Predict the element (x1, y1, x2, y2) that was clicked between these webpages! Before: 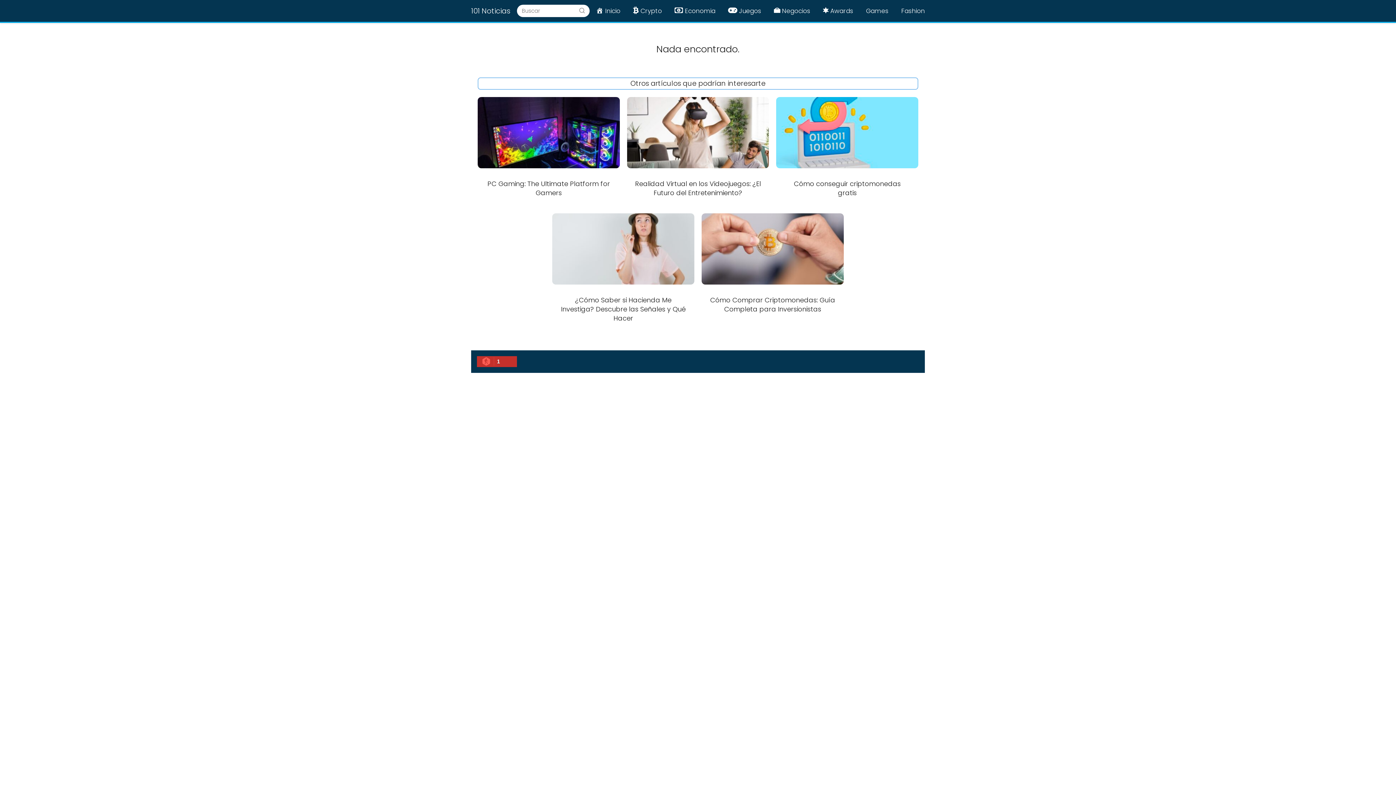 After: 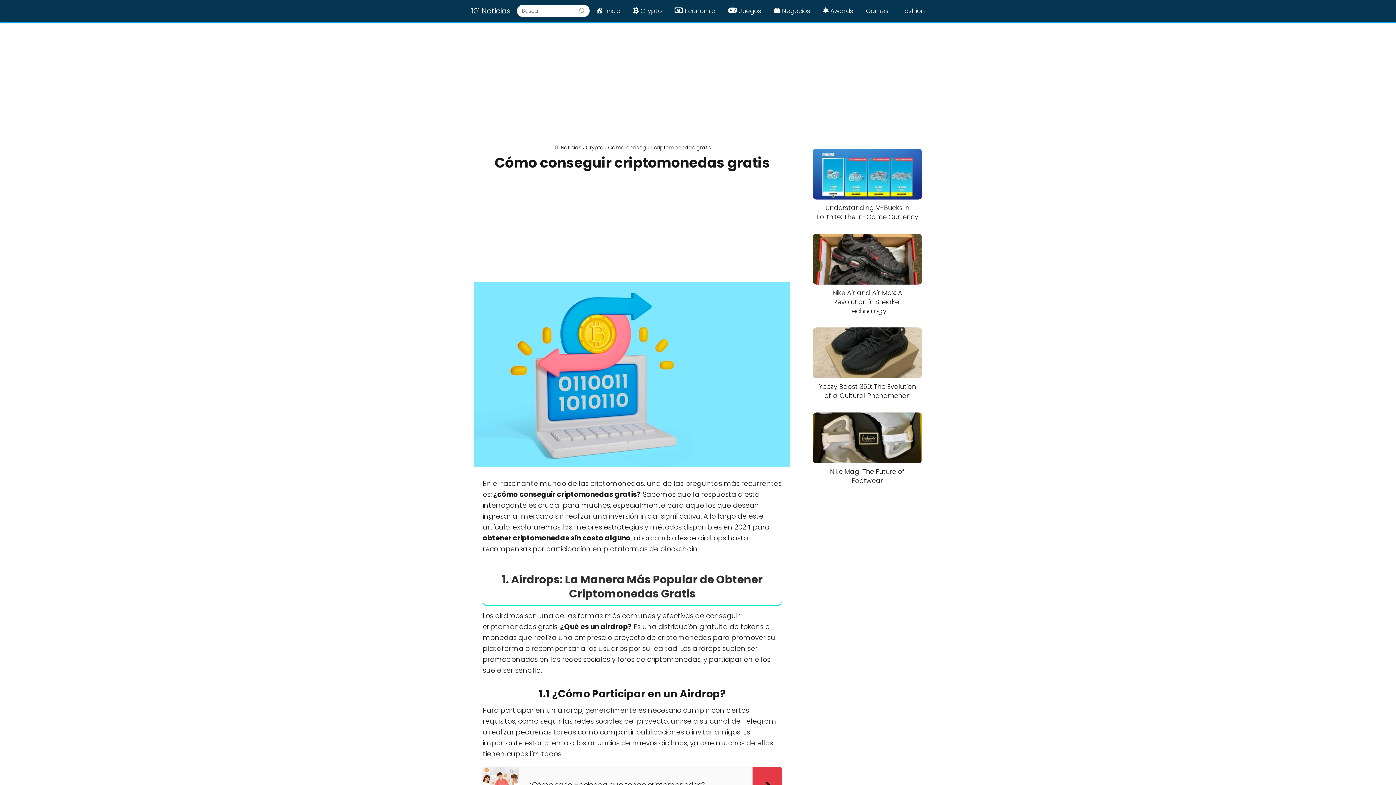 Action: bbox: (776, 97, 918, 204) label: Cómo conseguir criptomonedas gratis